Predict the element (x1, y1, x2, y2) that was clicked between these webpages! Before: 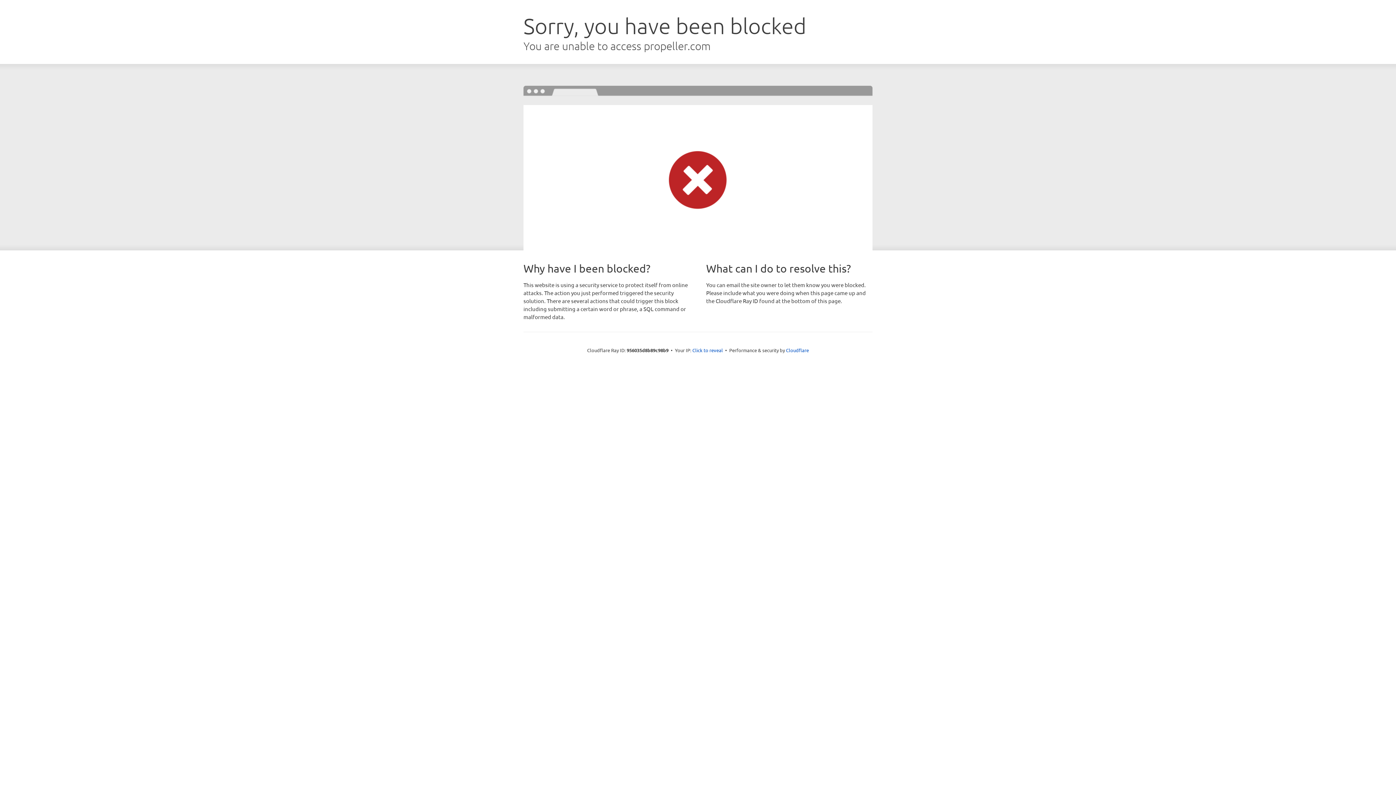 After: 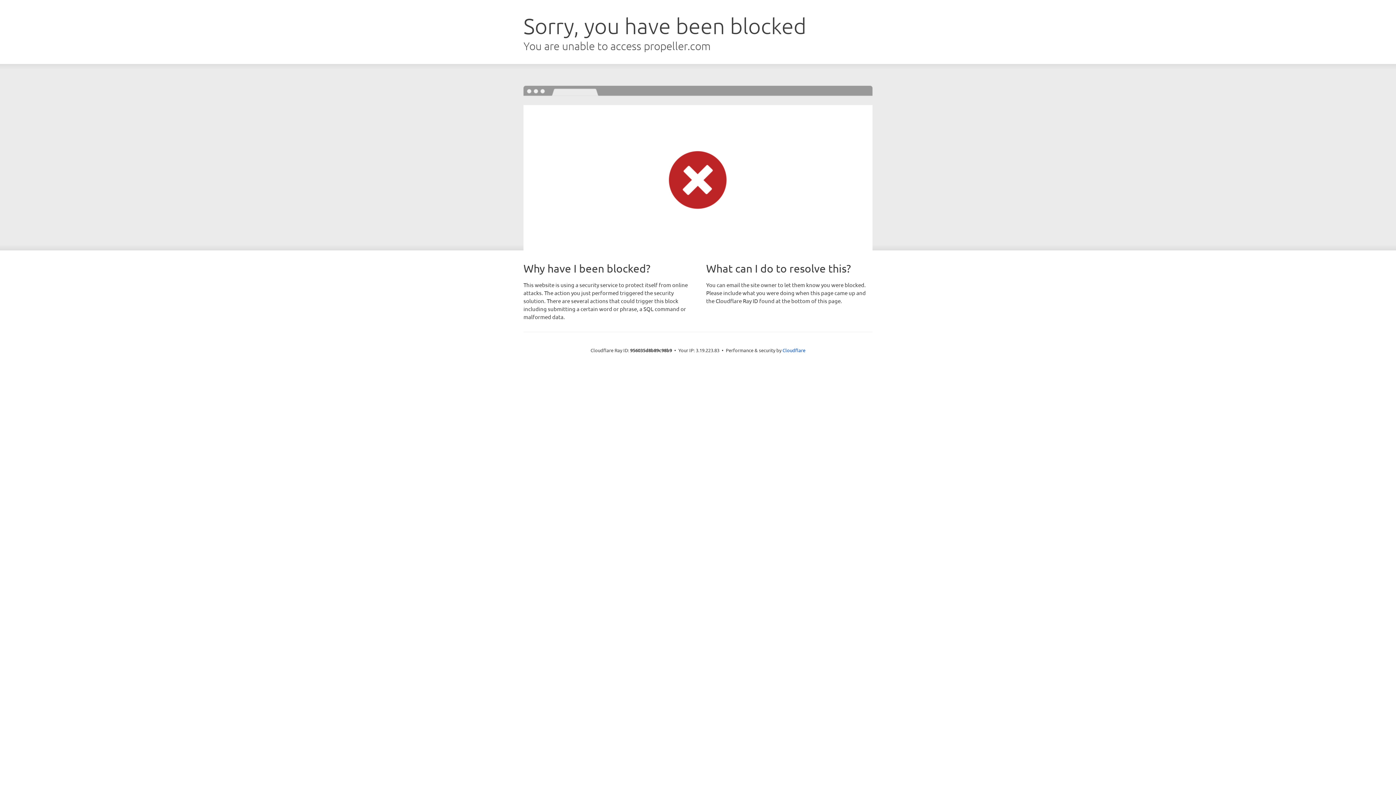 Action: label: Click to reveal bbox: (692, 346, 723, 353)